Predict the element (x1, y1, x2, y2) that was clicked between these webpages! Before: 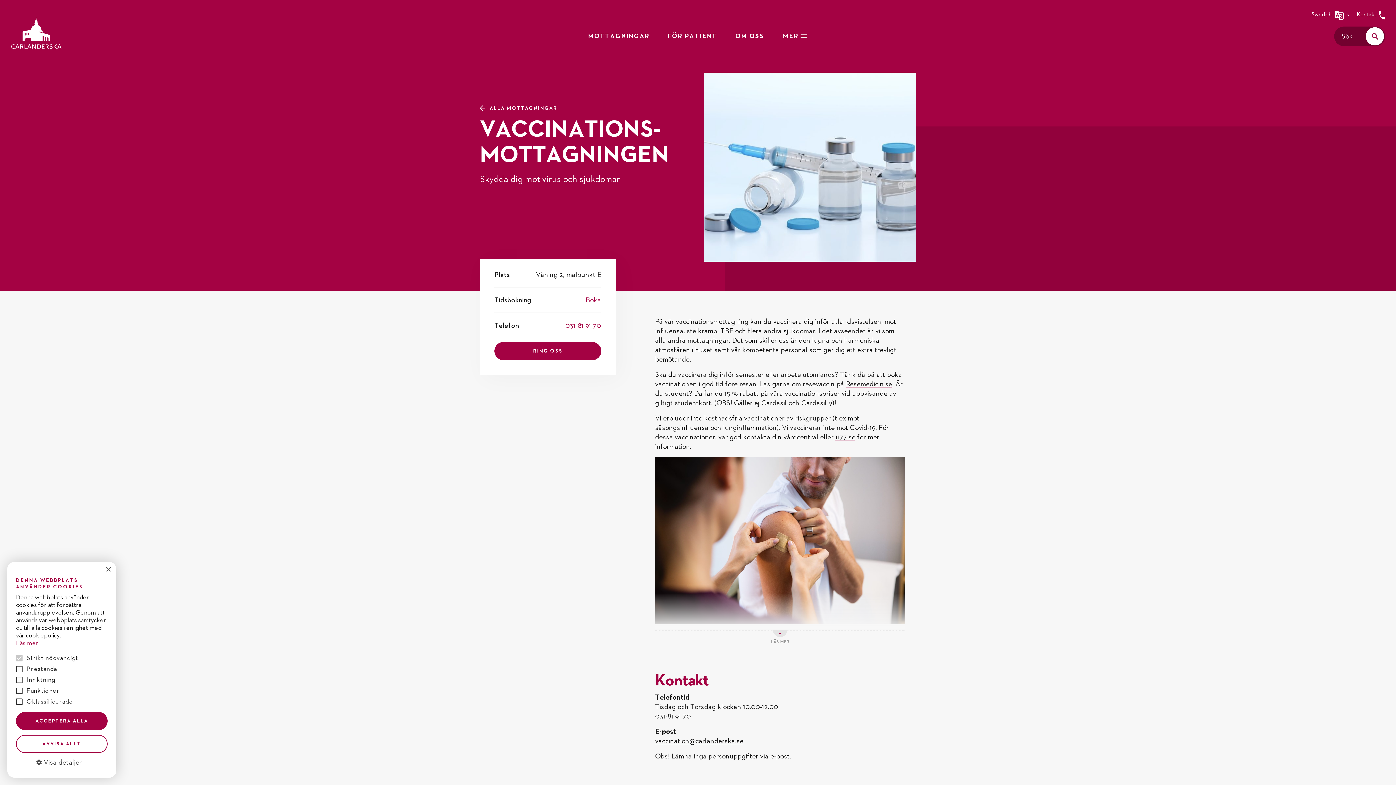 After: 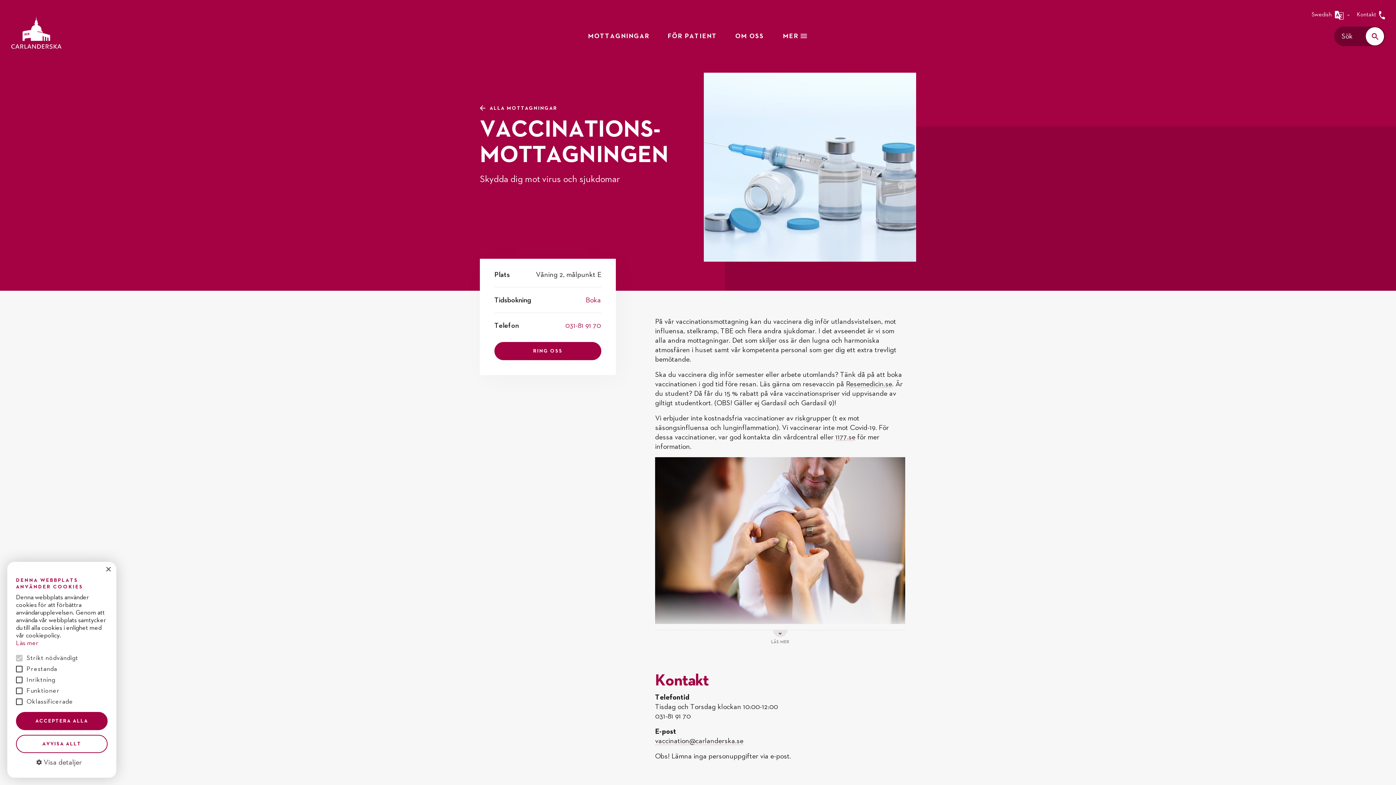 Action: label: 031-81 91 70 bbox: (655, 713, 690, 720)